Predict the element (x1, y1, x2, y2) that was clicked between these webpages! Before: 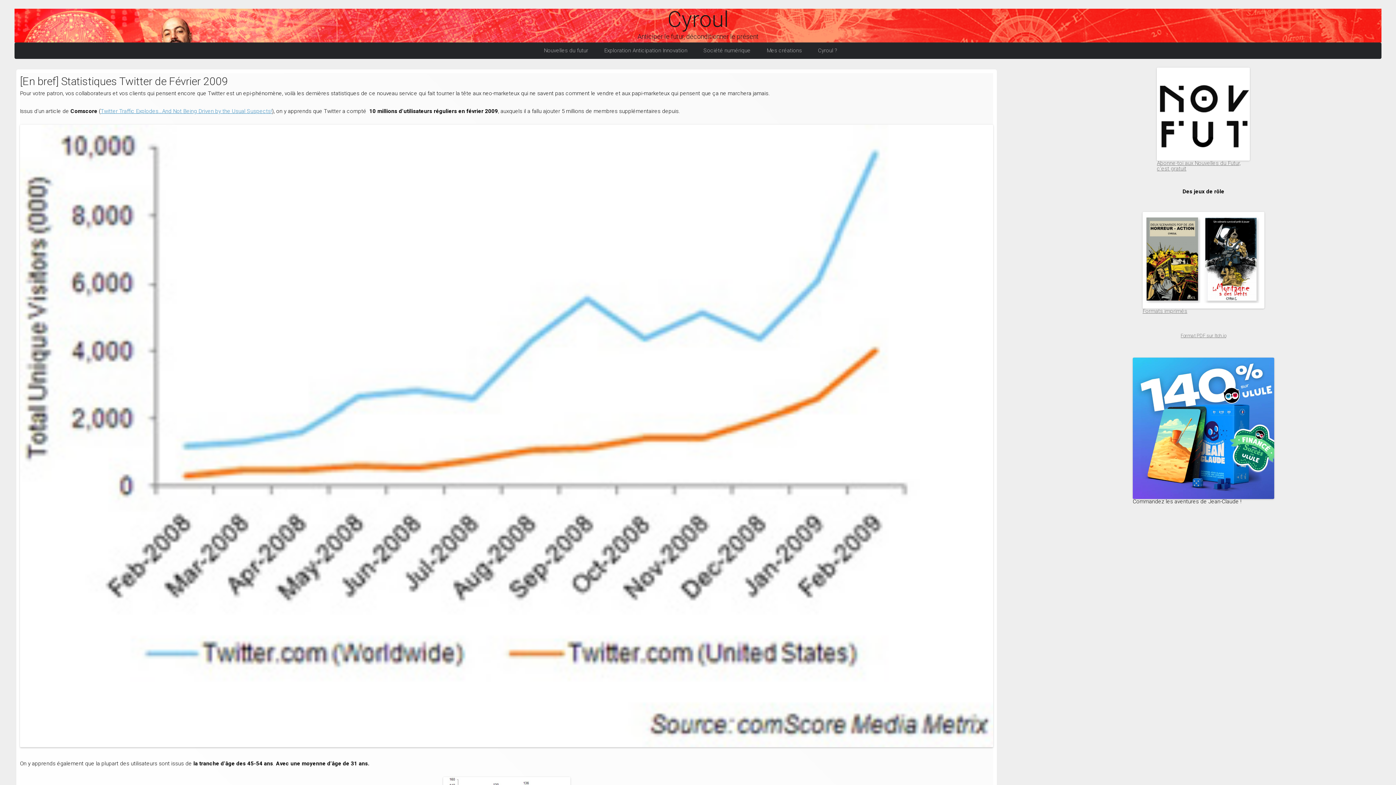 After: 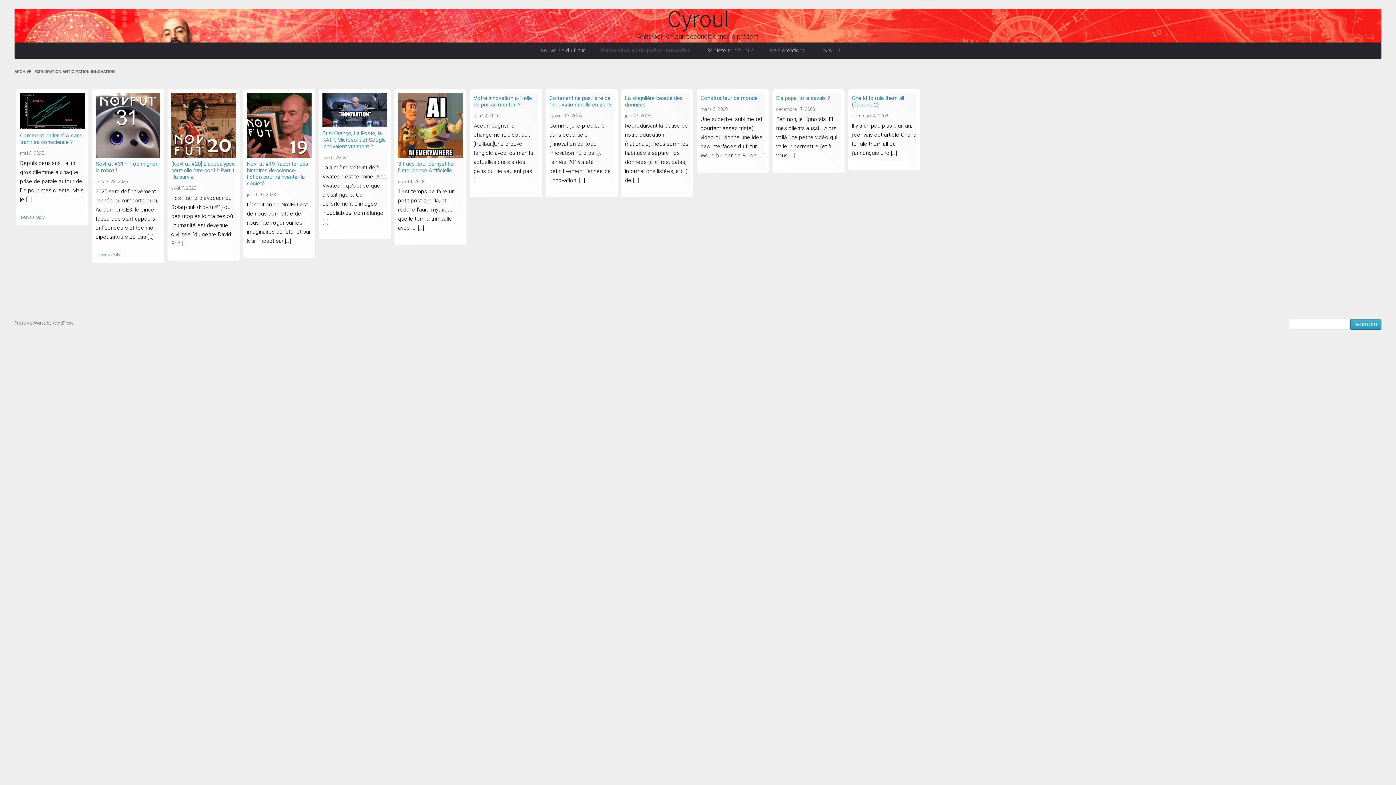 Action: bbox: (604, 42, 687, 58) label: Exploration Anticipation Innovation